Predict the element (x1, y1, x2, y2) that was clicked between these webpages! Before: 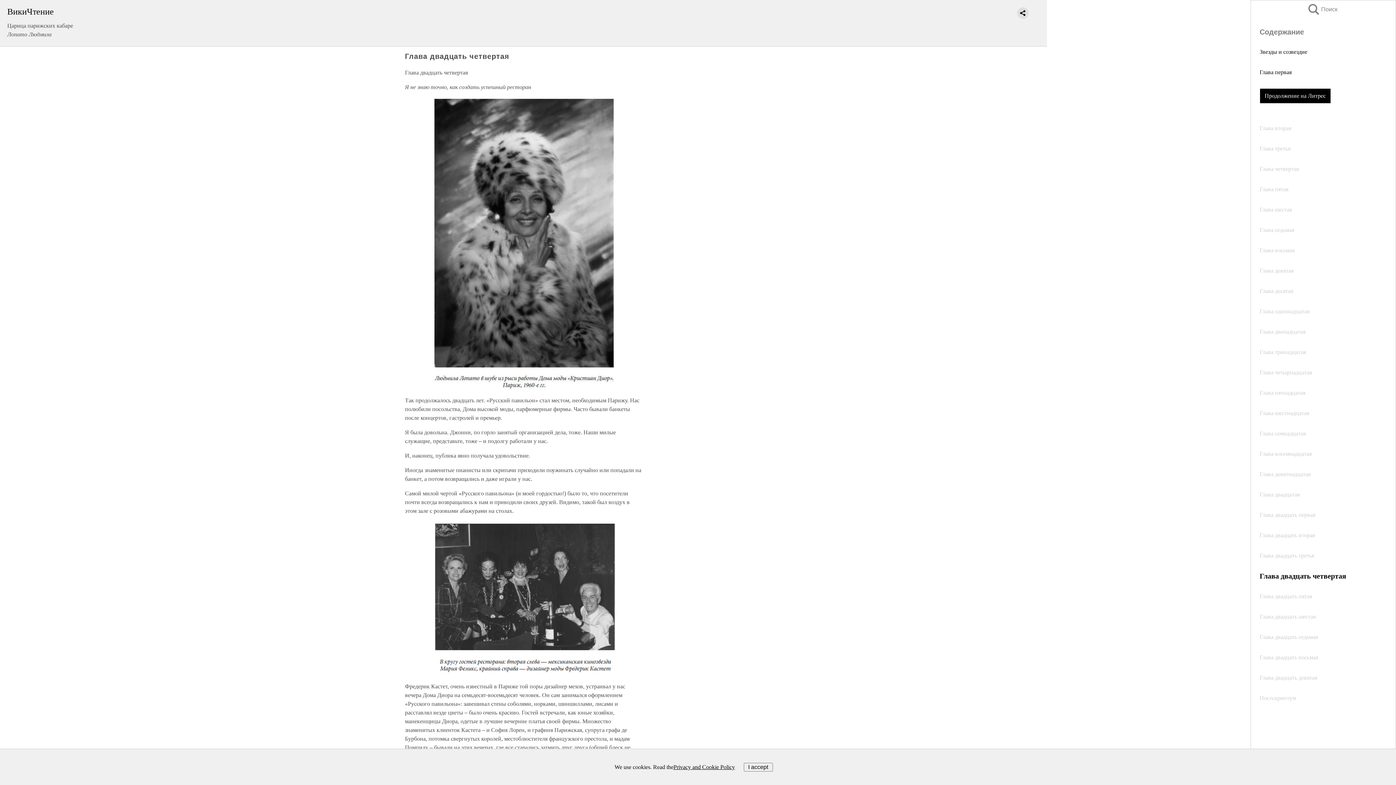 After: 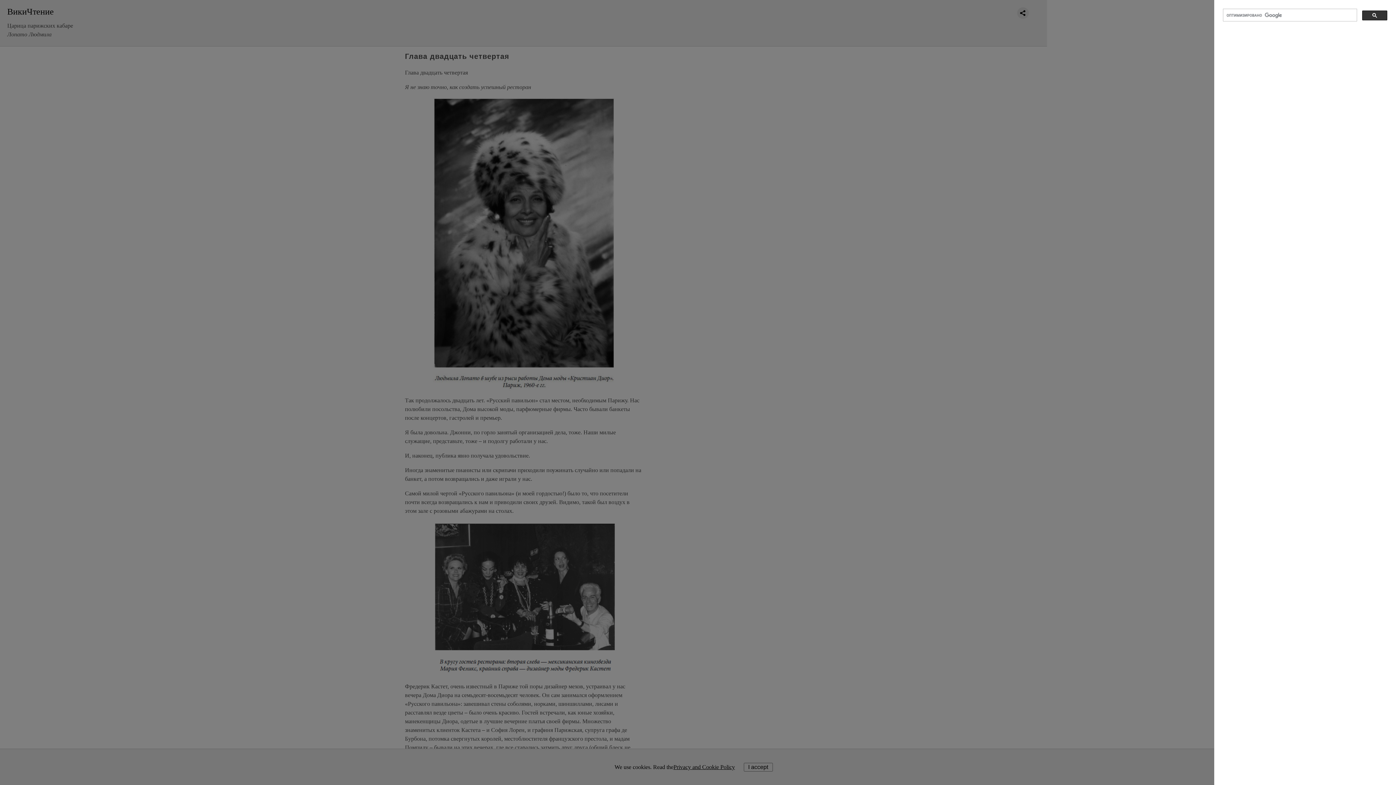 Action: label: Поиск bbox: (1308, 4, 1323, 14)